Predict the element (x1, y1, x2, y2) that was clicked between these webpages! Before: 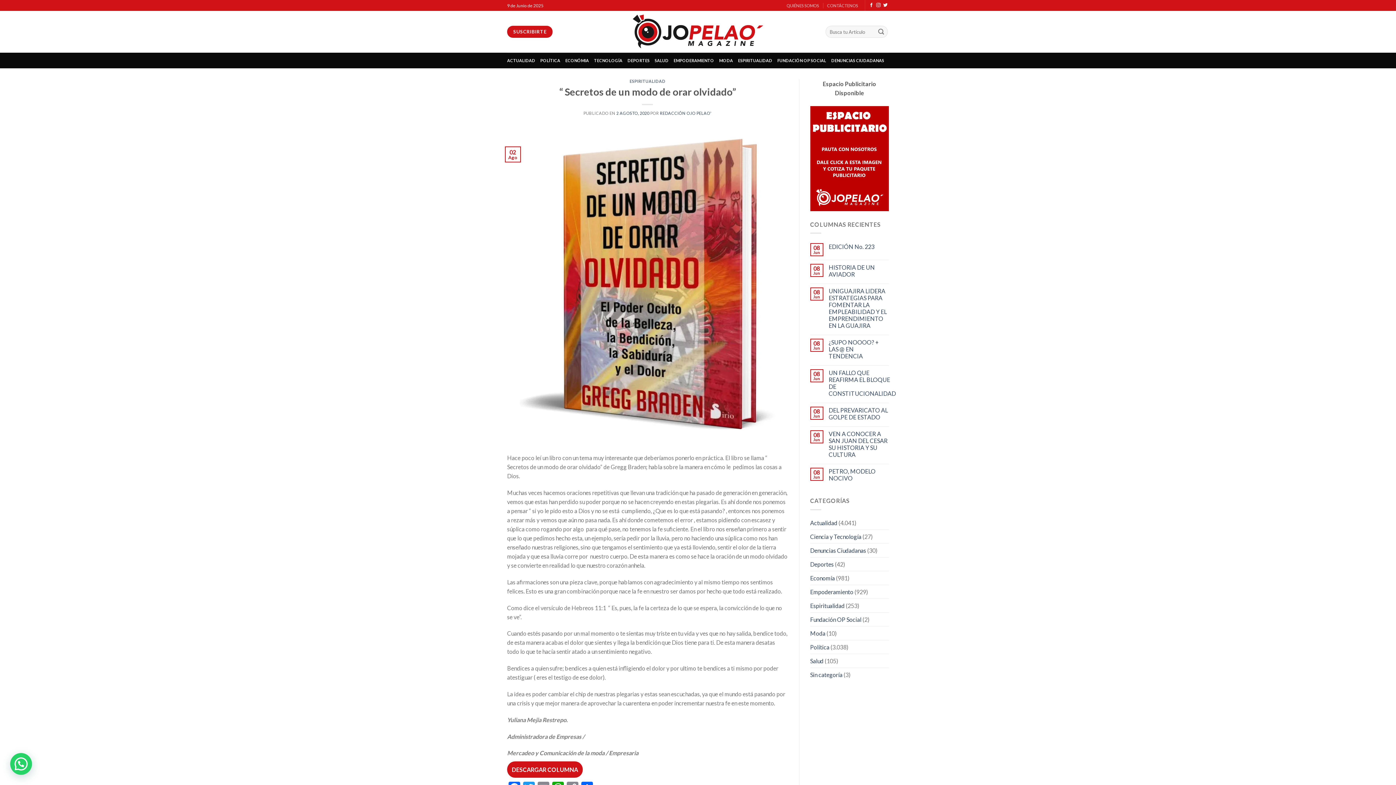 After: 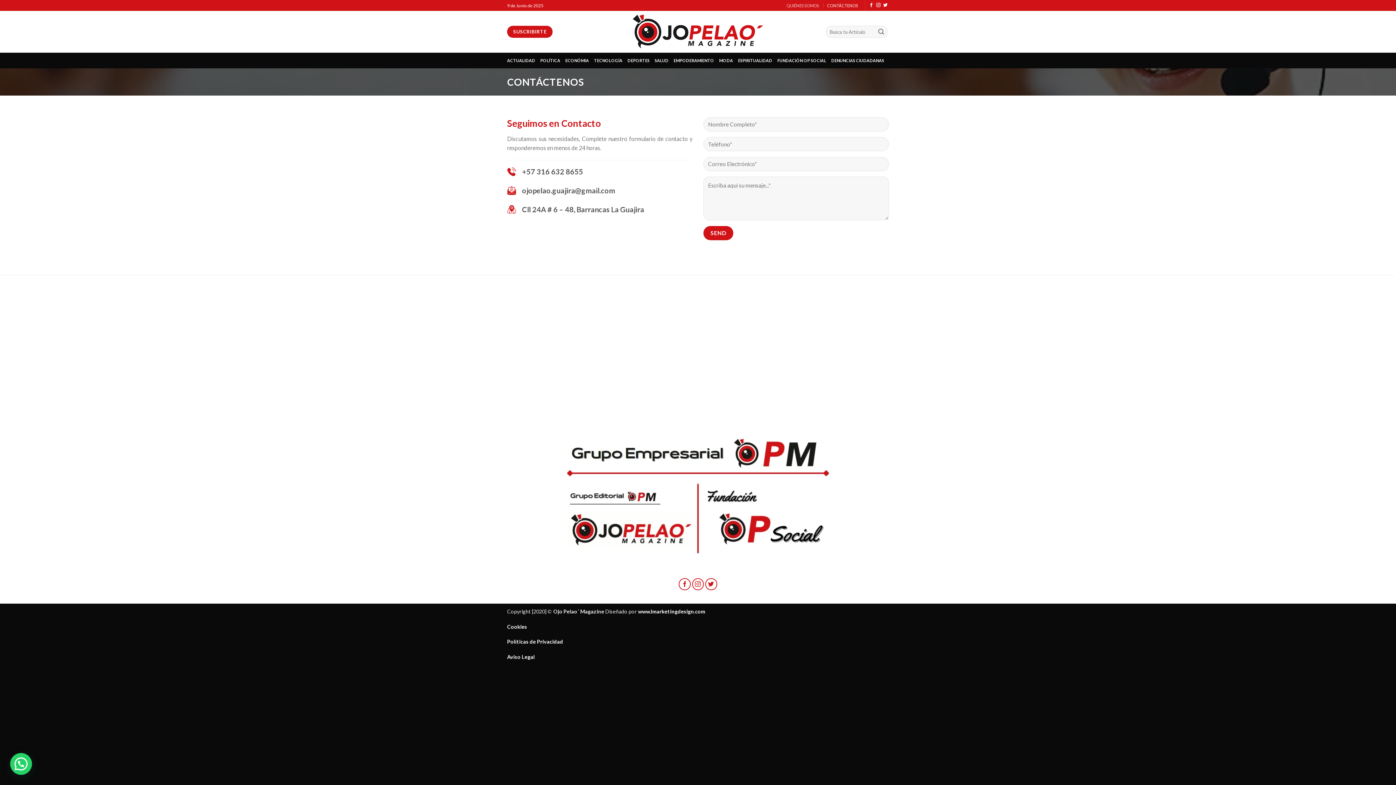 Action: label: CONTÁCTENOS bbox: (827, 0, 858, 10)